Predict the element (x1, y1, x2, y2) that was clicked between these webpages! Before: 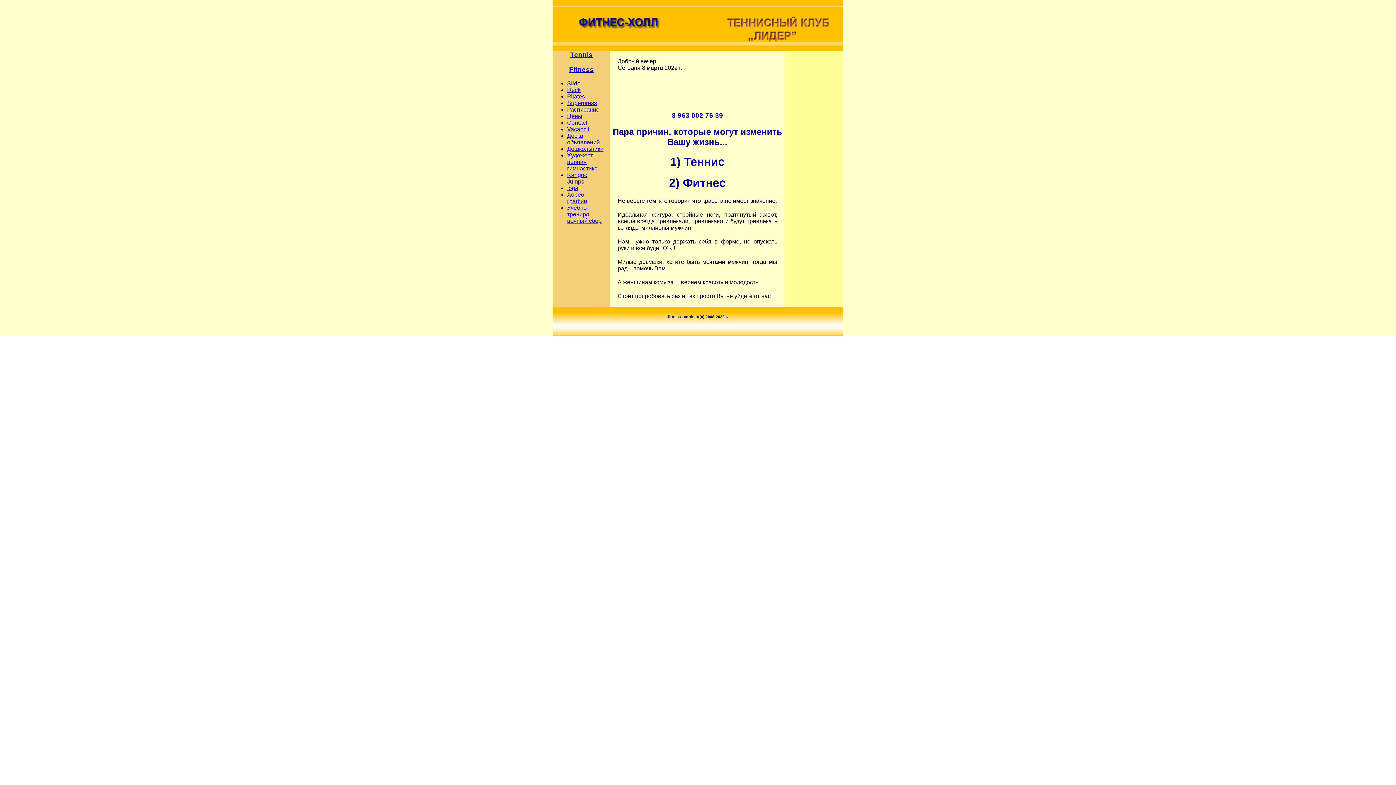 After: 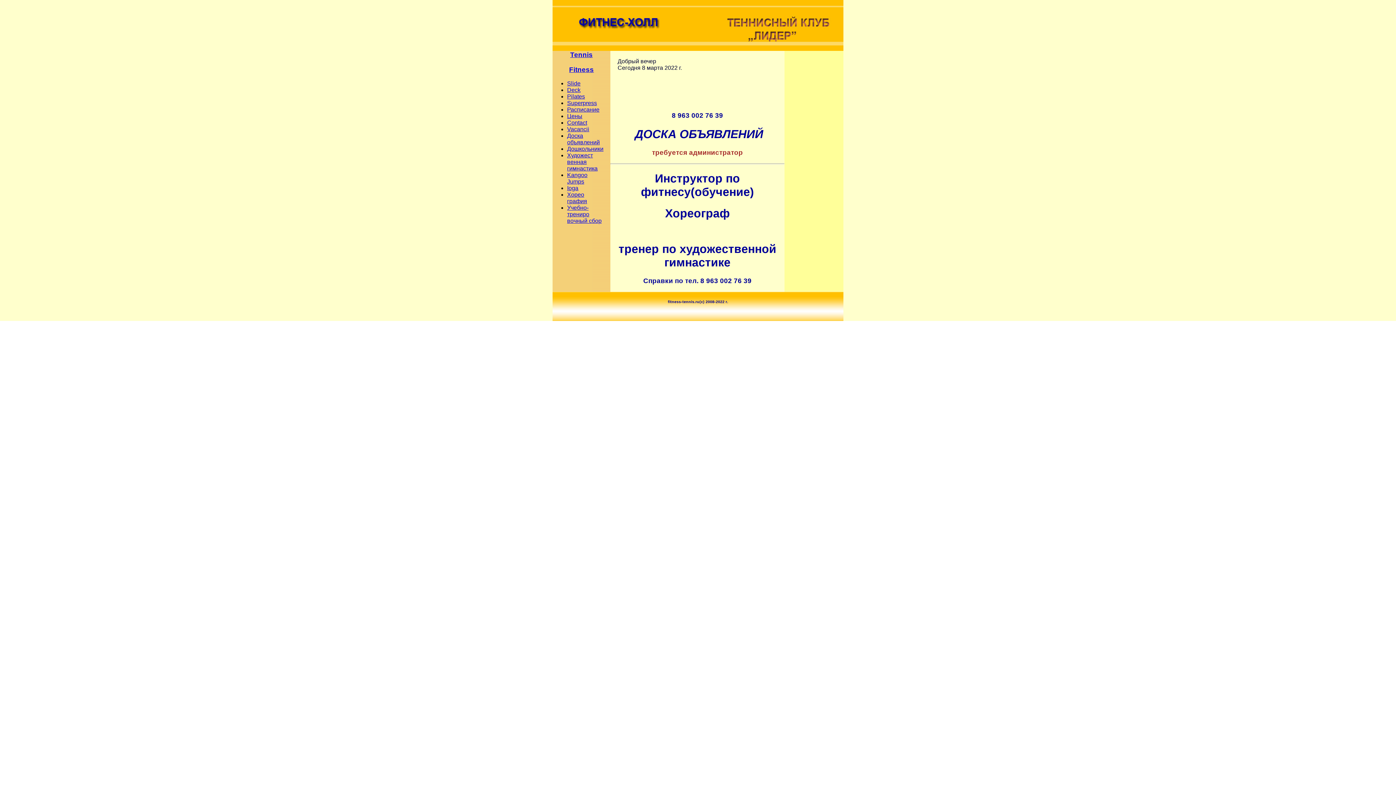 Action: bbox: (567, 132, 600, 145) label: Доска
объявлений